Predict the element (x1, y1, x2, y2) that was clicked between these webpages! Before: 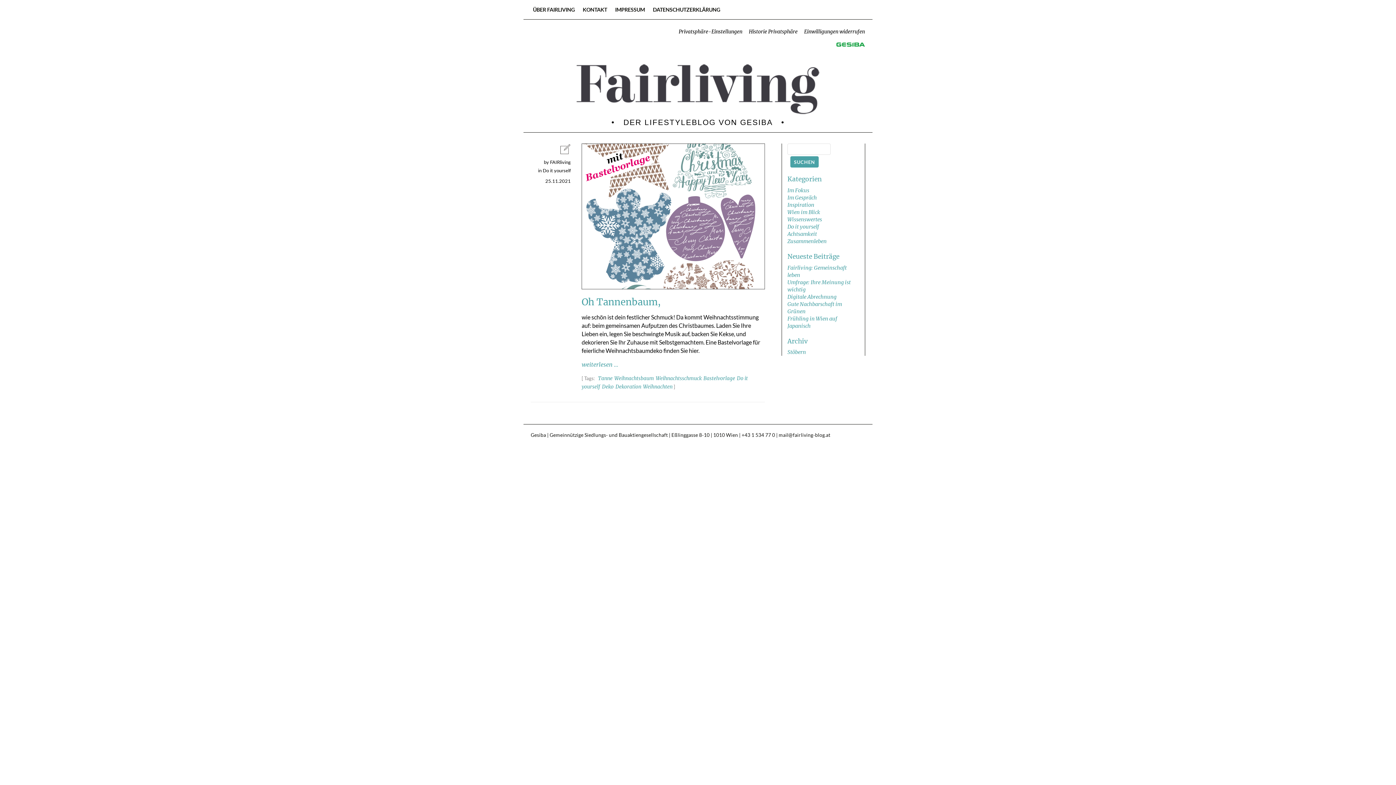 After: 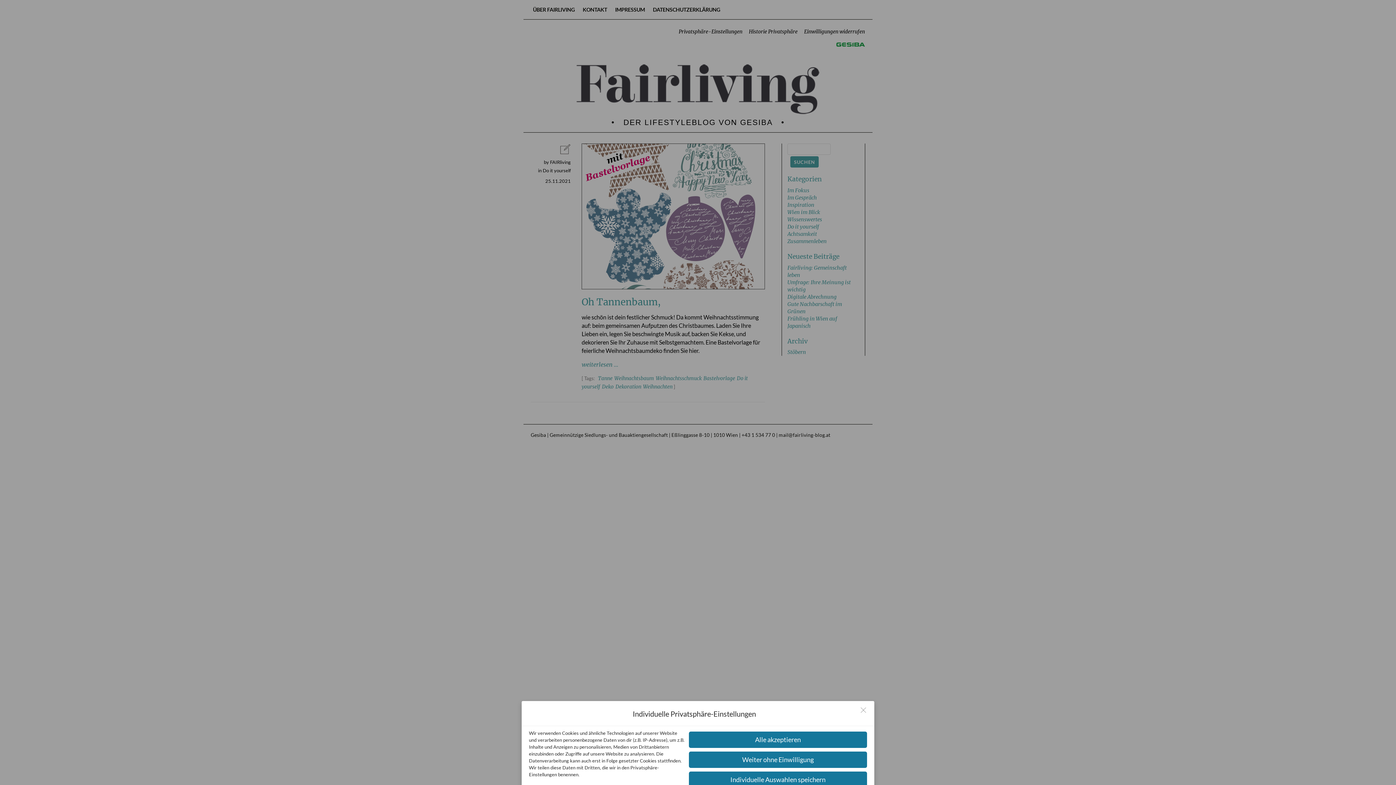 Action: bbox: (676, 26, 744, 37) label: Privatsphäre-Einstellungen